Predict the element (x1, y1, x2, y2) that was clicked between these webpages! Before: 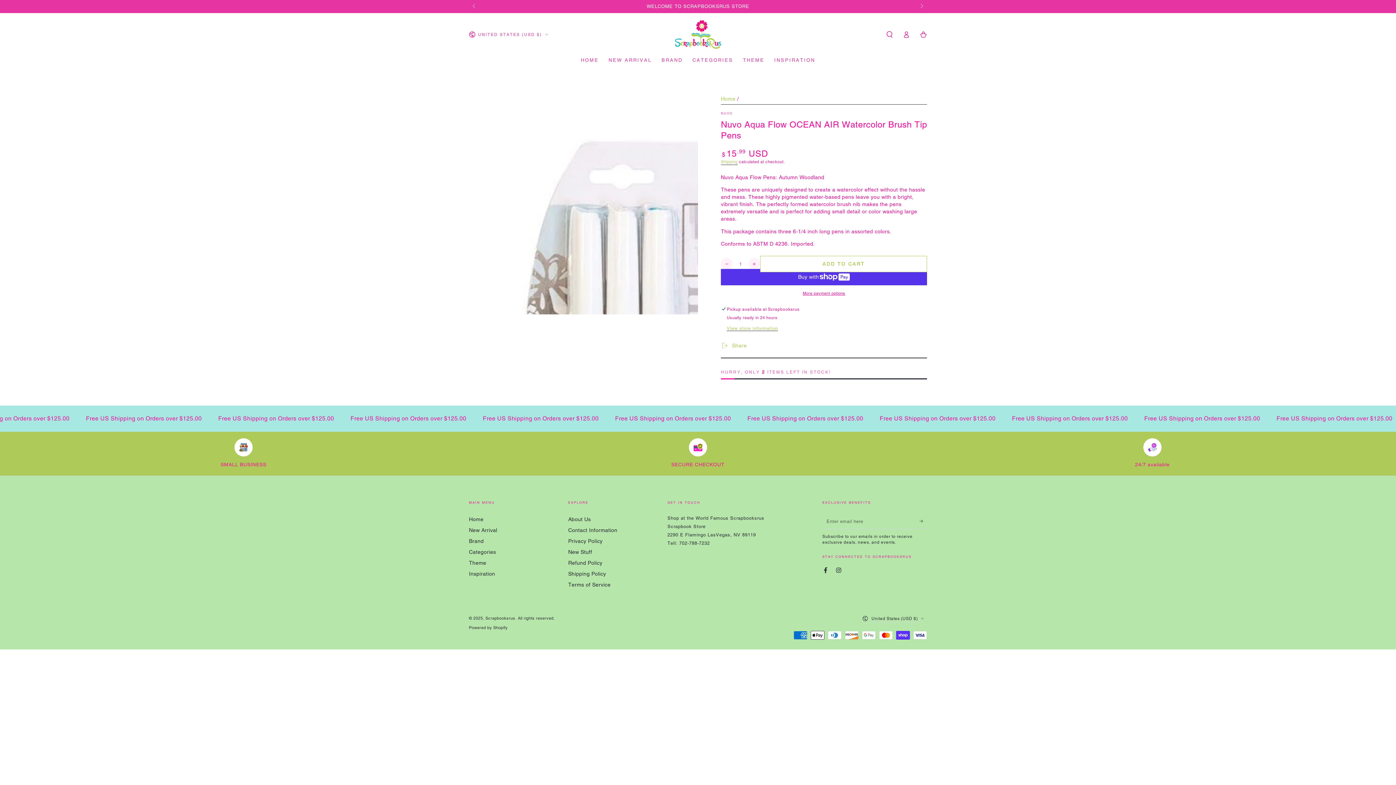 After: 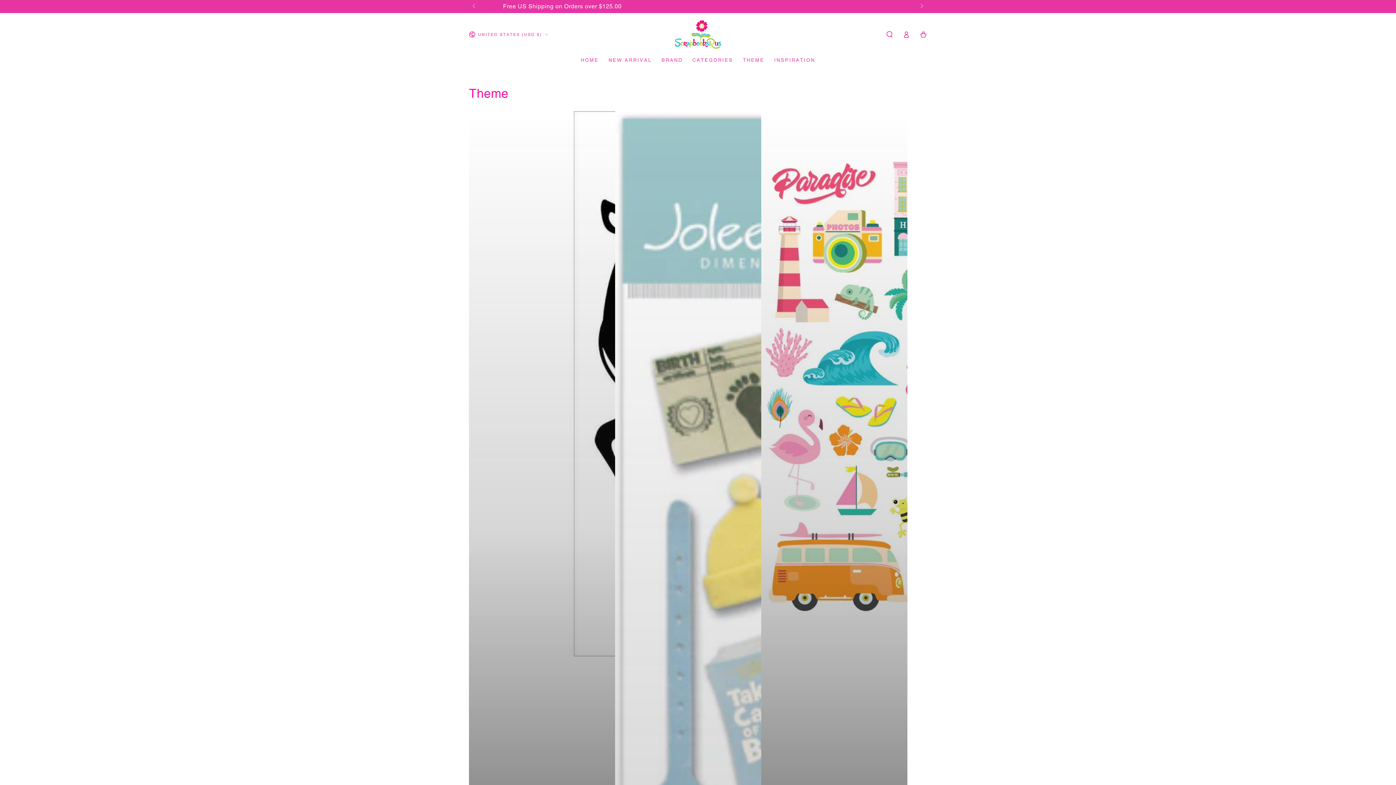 Action: label: THEME bbox: (738, 52, 769, 68)